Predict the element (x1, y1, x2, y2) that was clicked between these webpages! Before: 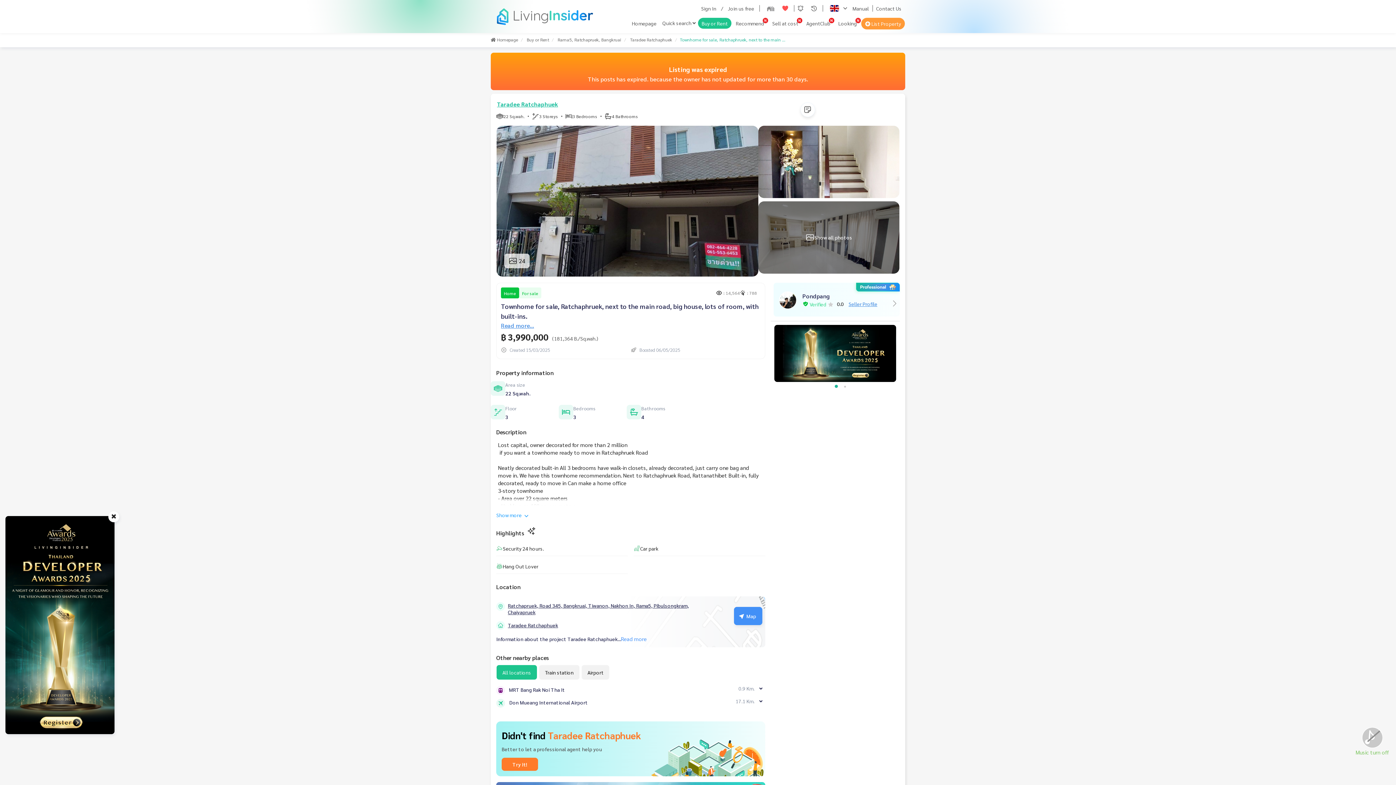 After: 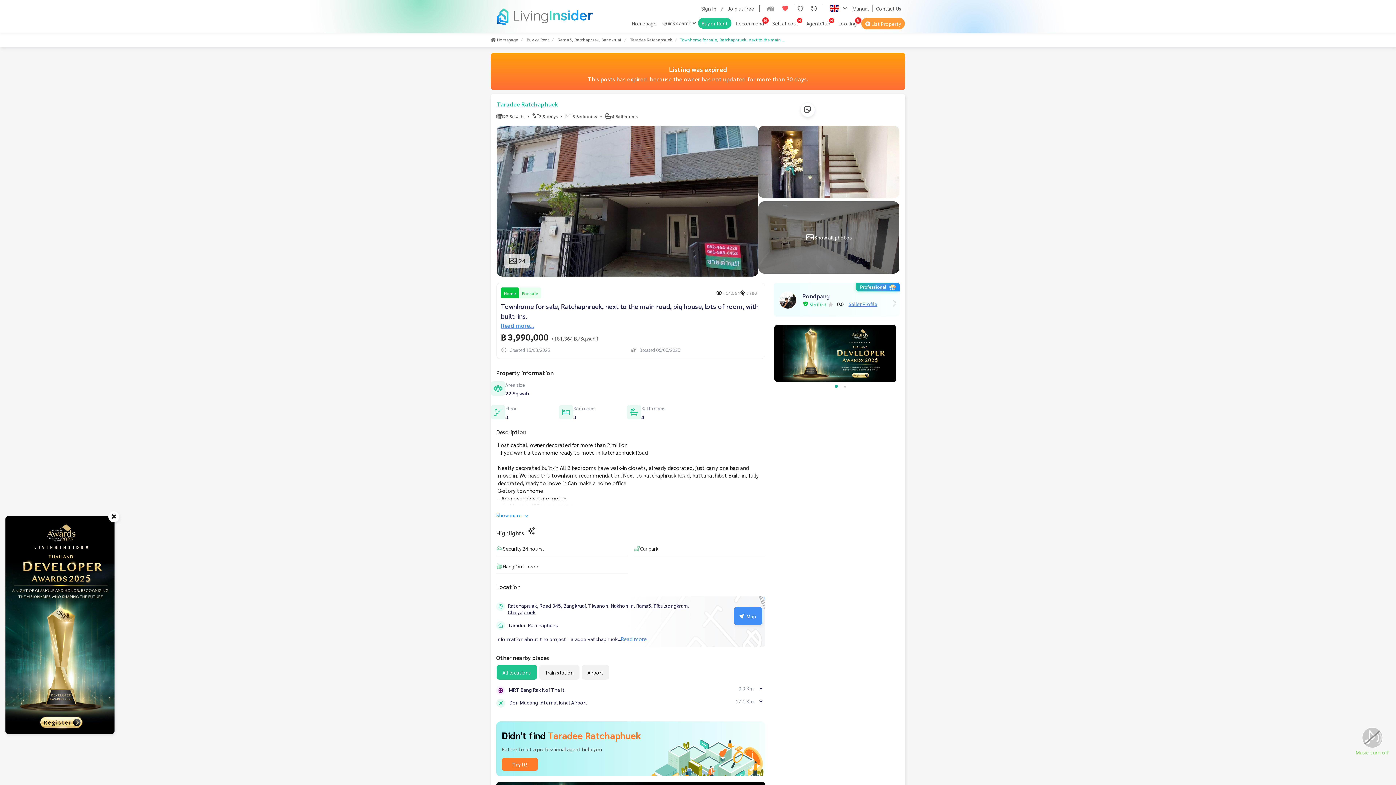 Action: bbox: (5, 516, 114, 734)